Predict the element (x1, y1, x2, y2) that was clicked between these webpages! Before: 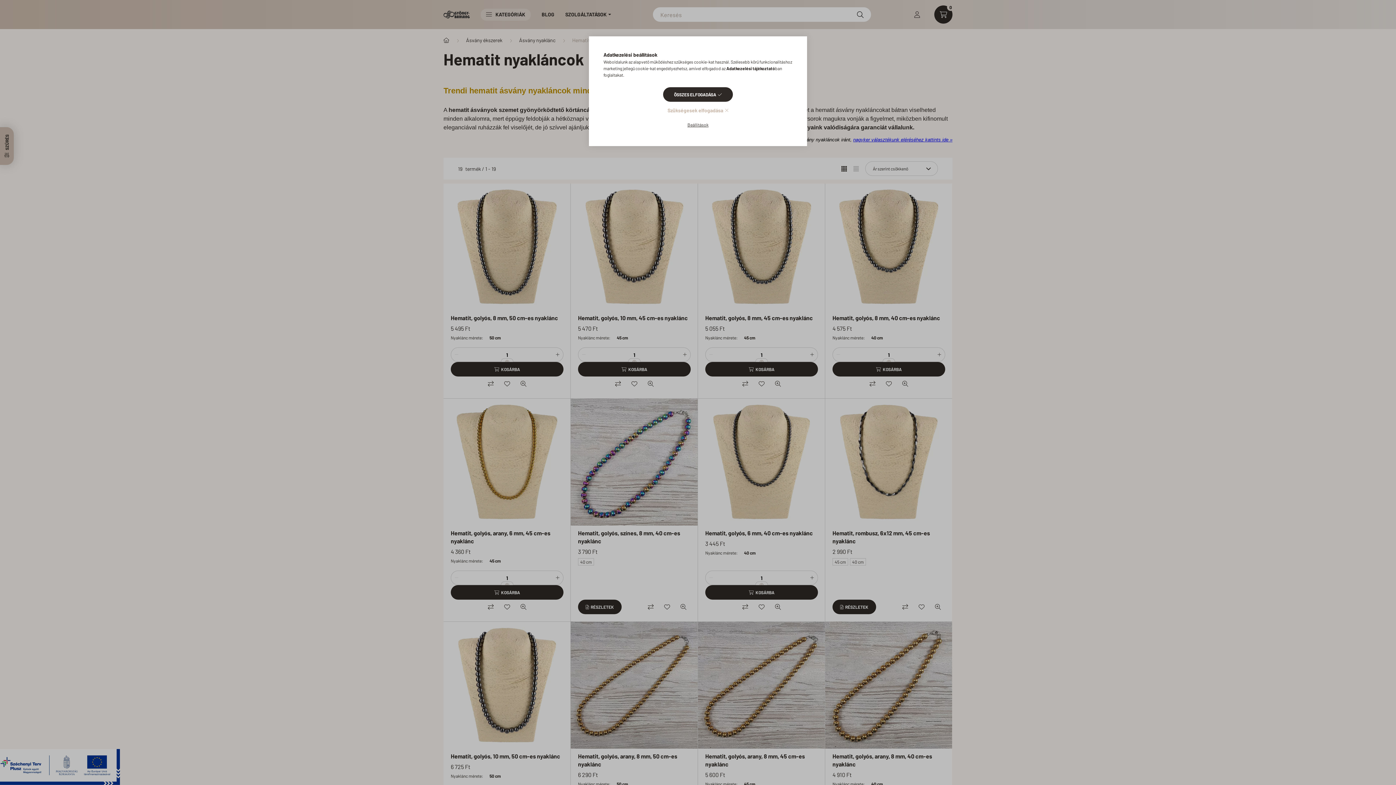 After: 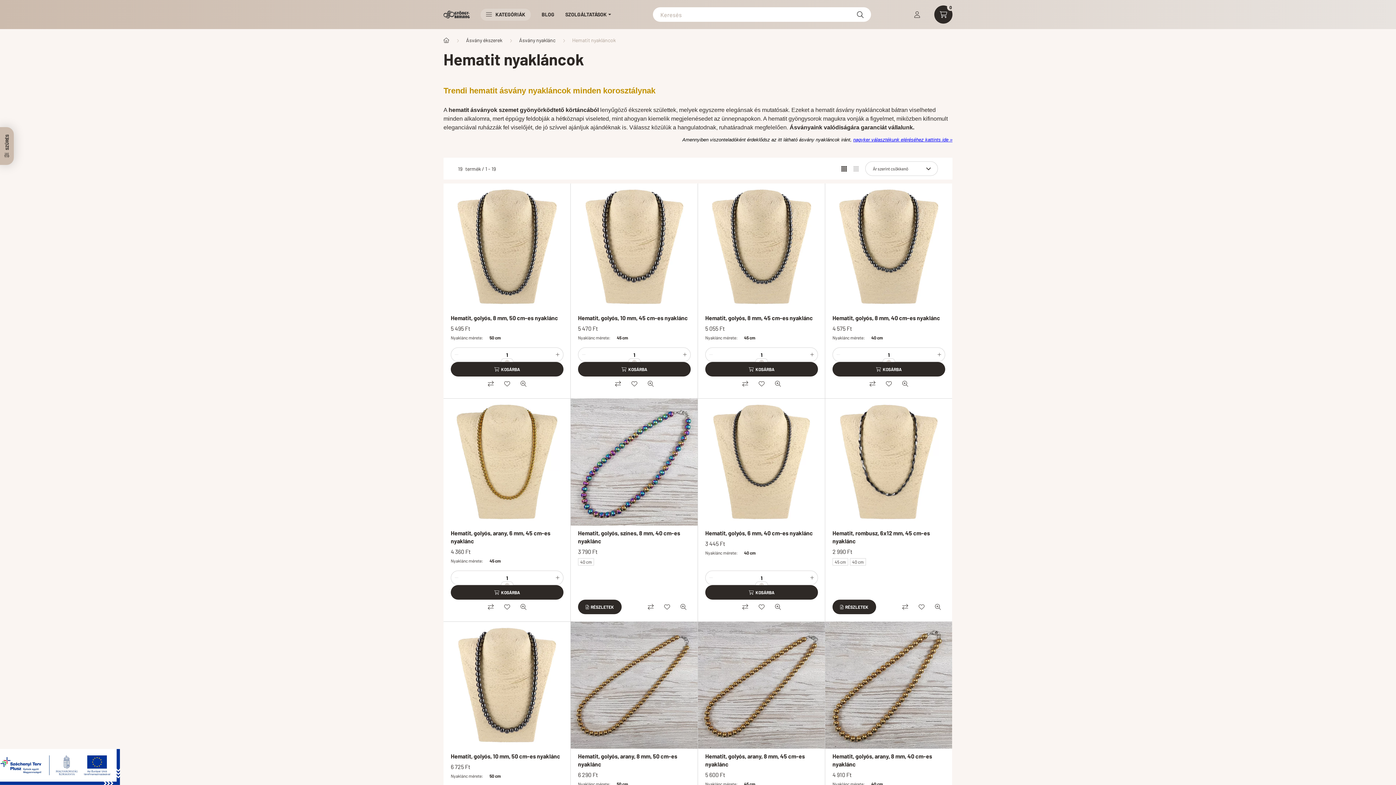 Action: label: ÖSSZES ELFOGADÁSA bbox: (663, 87, 733, 101)